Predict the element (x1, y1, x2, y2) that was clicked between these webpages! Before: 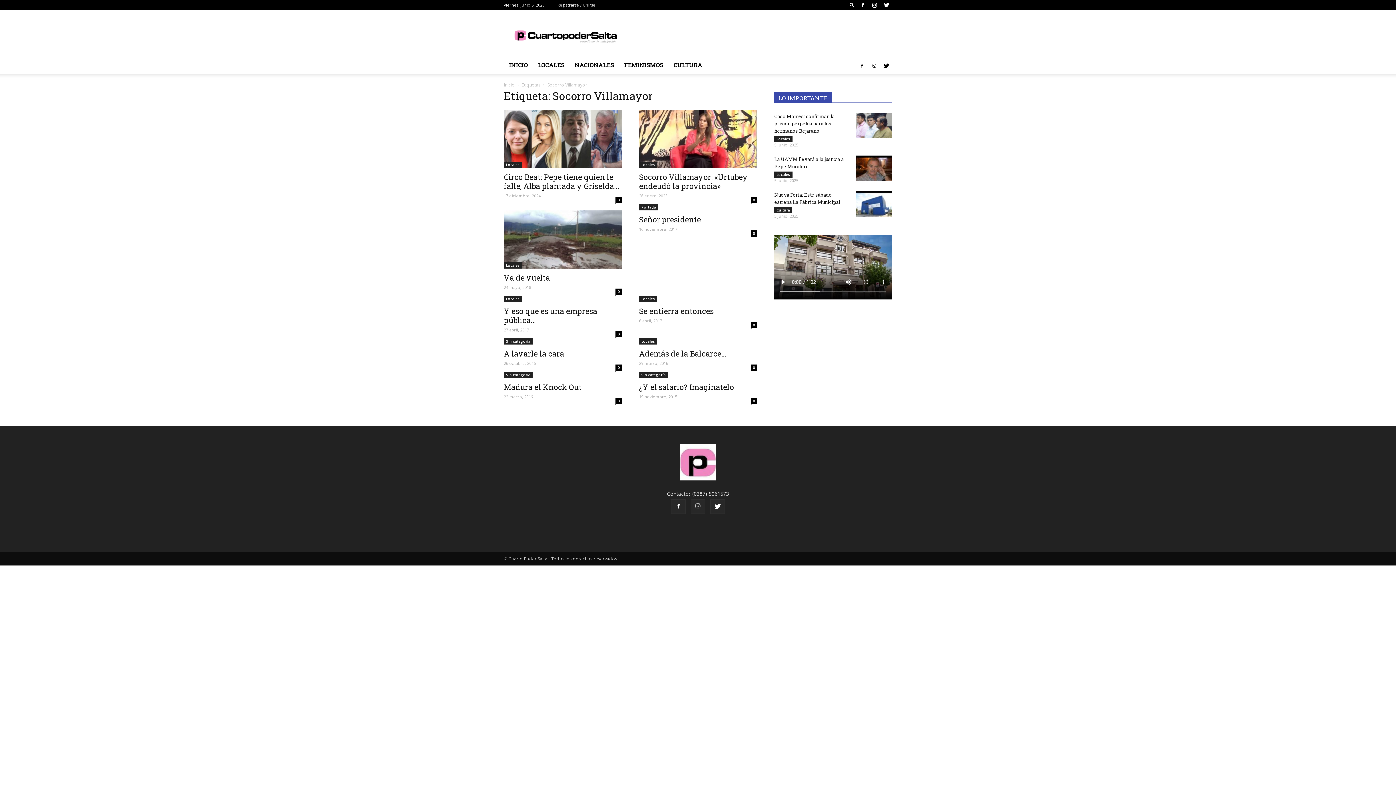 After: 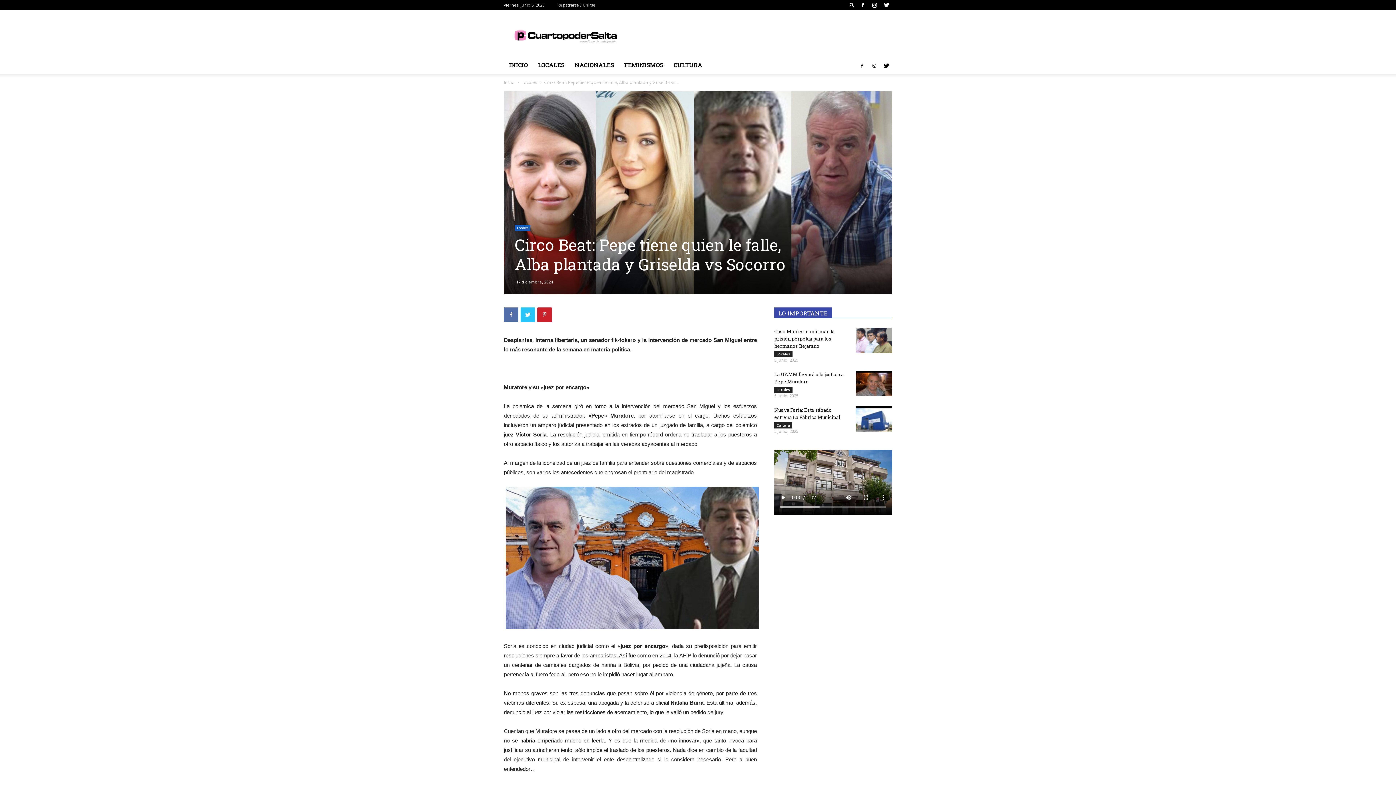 Action: bbox: (504, 109, 621, 168)